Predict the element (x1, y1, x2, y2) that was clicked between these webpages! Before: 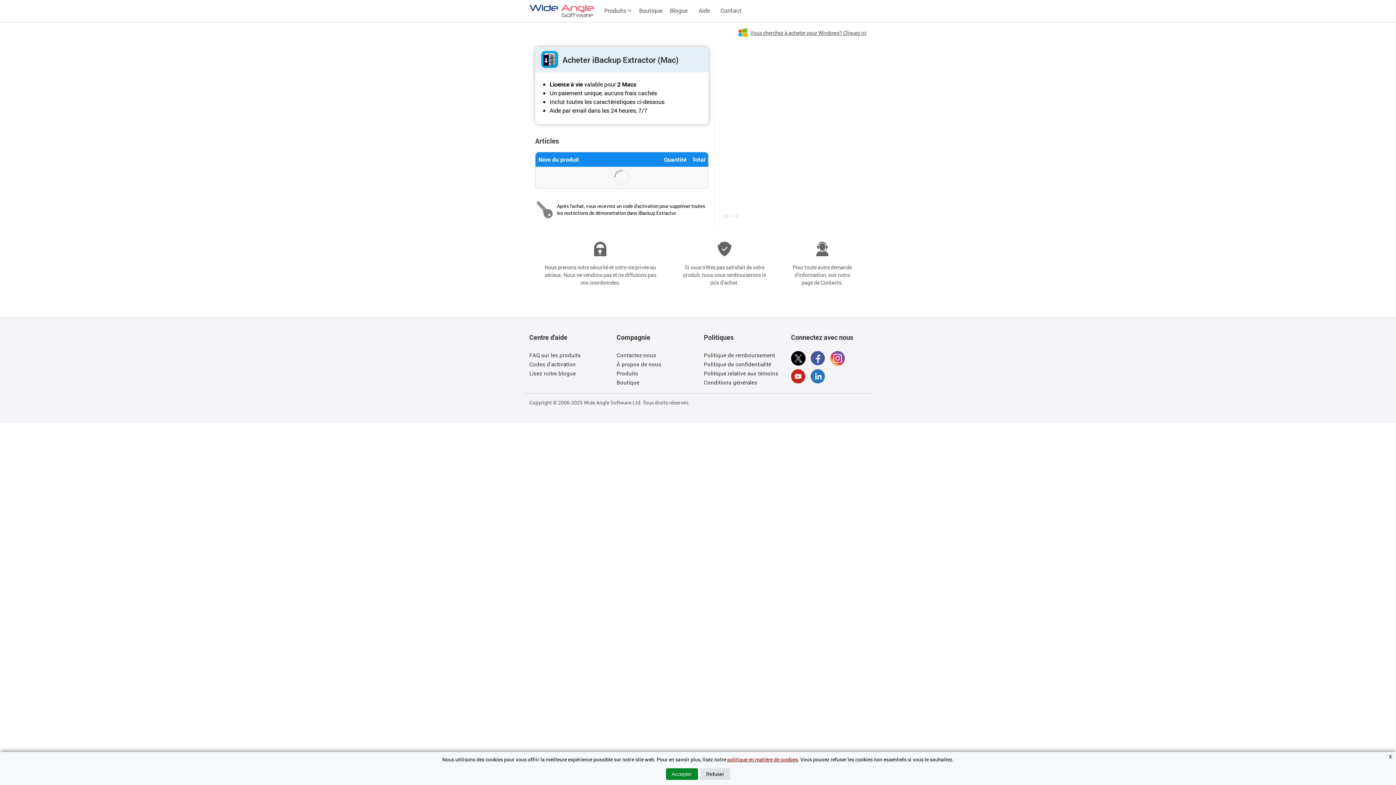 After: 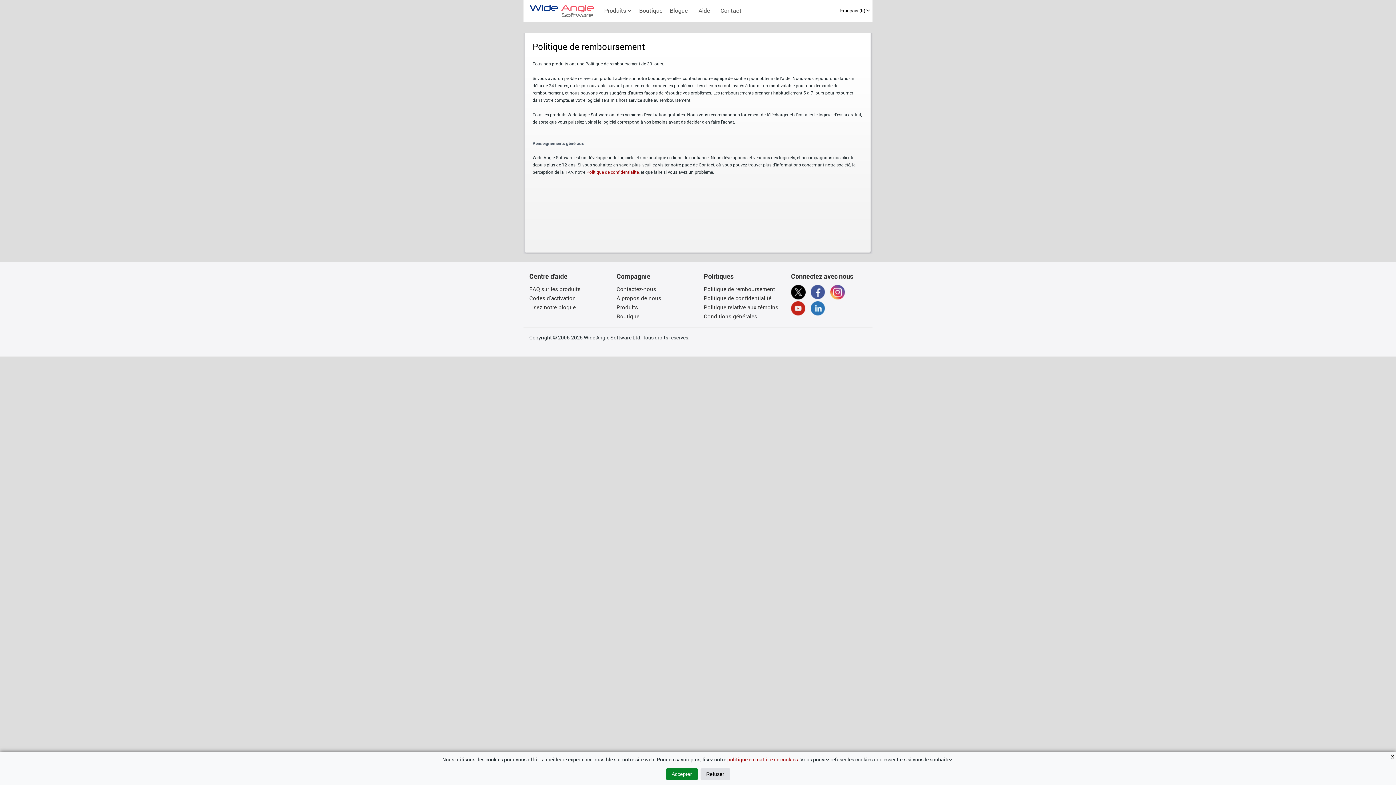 Action: bbox: (704, 351, 775, 358) label: Politique de remboursement